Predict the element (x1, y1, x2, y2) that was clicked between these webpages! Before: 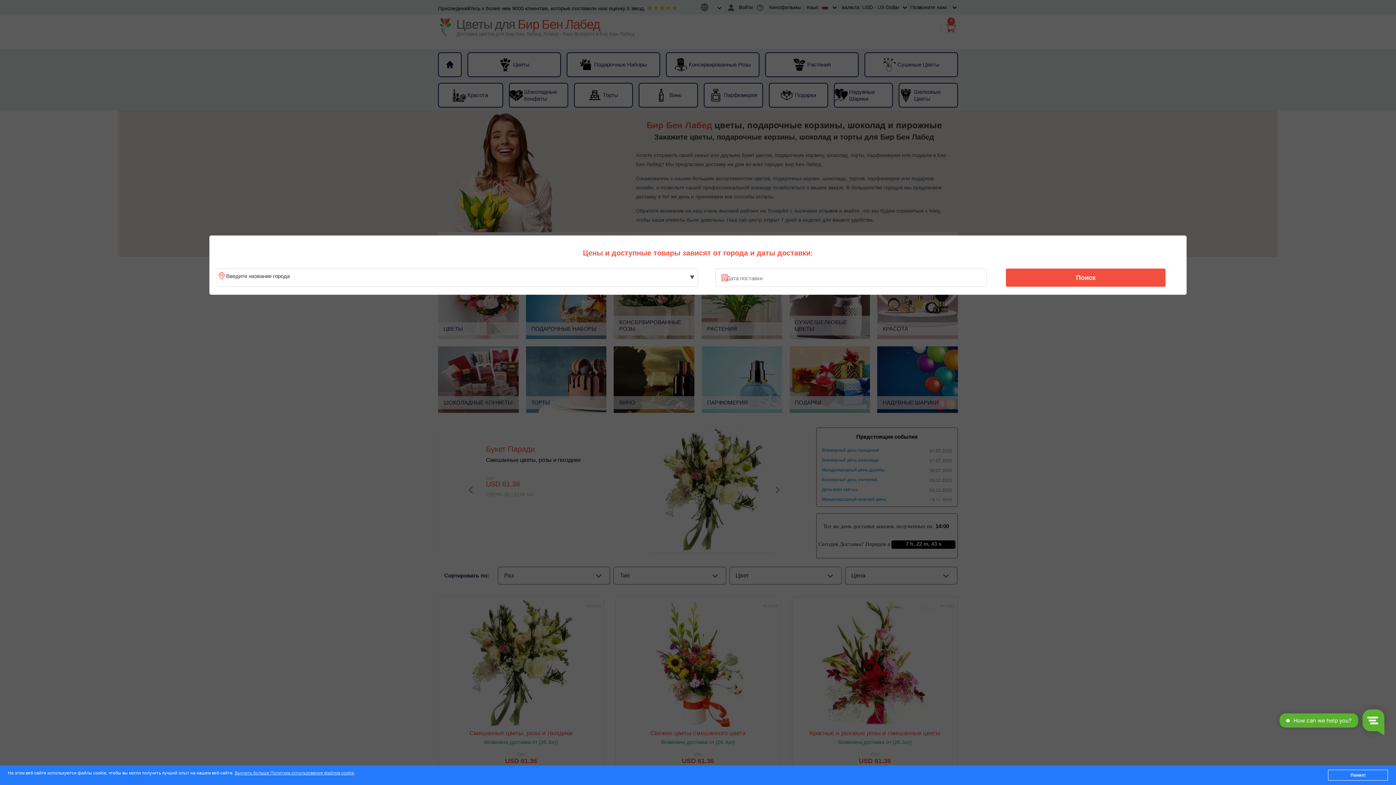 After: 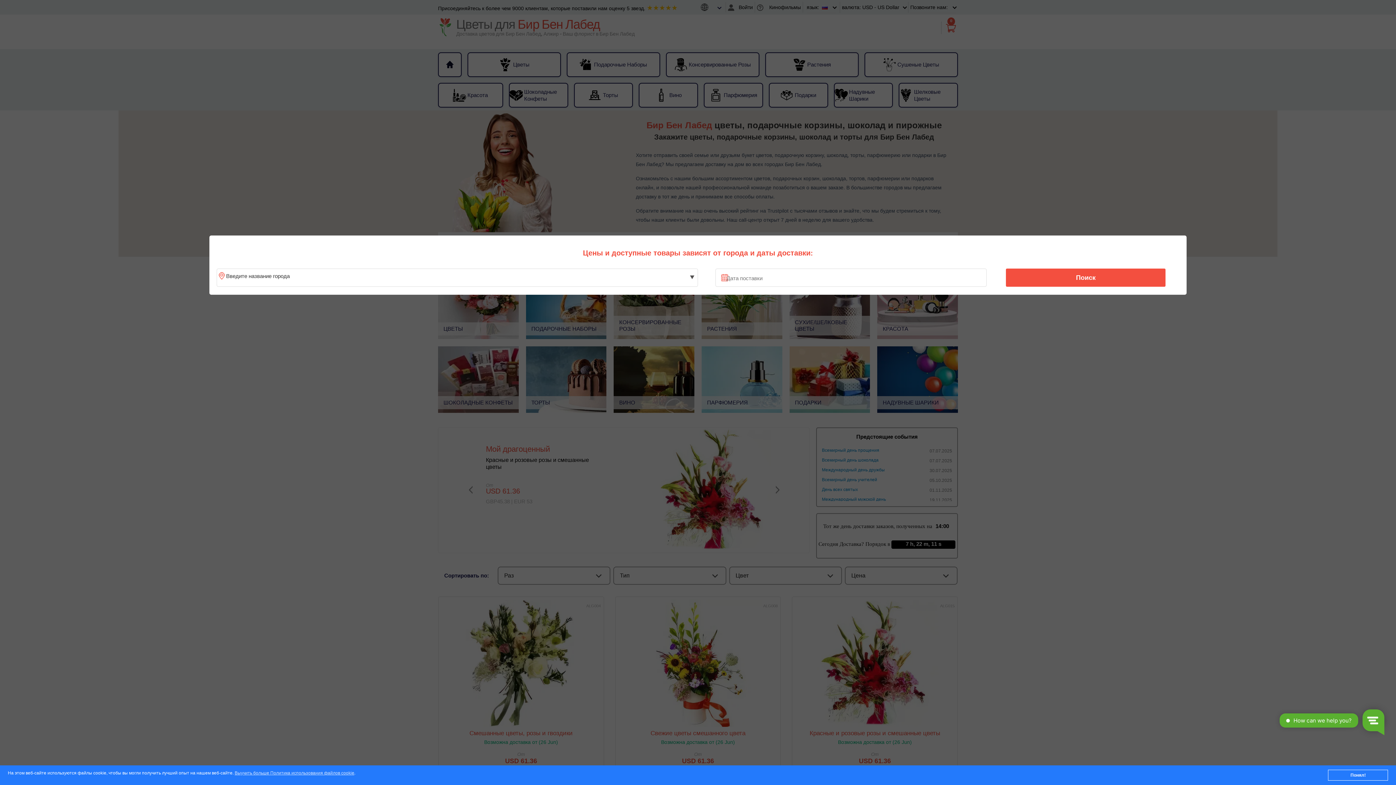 Action: bbox: (1010, 270, 1161, 285) label: Поиск